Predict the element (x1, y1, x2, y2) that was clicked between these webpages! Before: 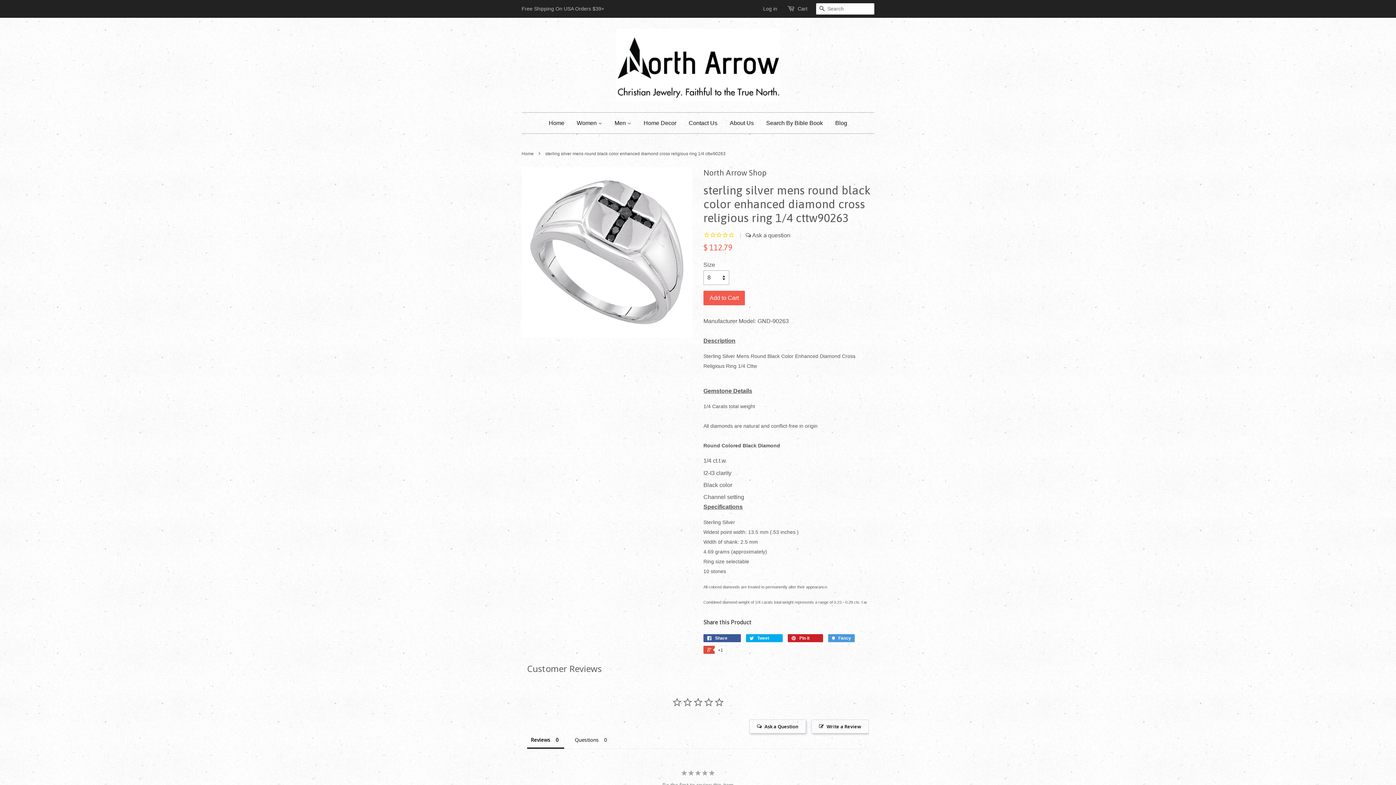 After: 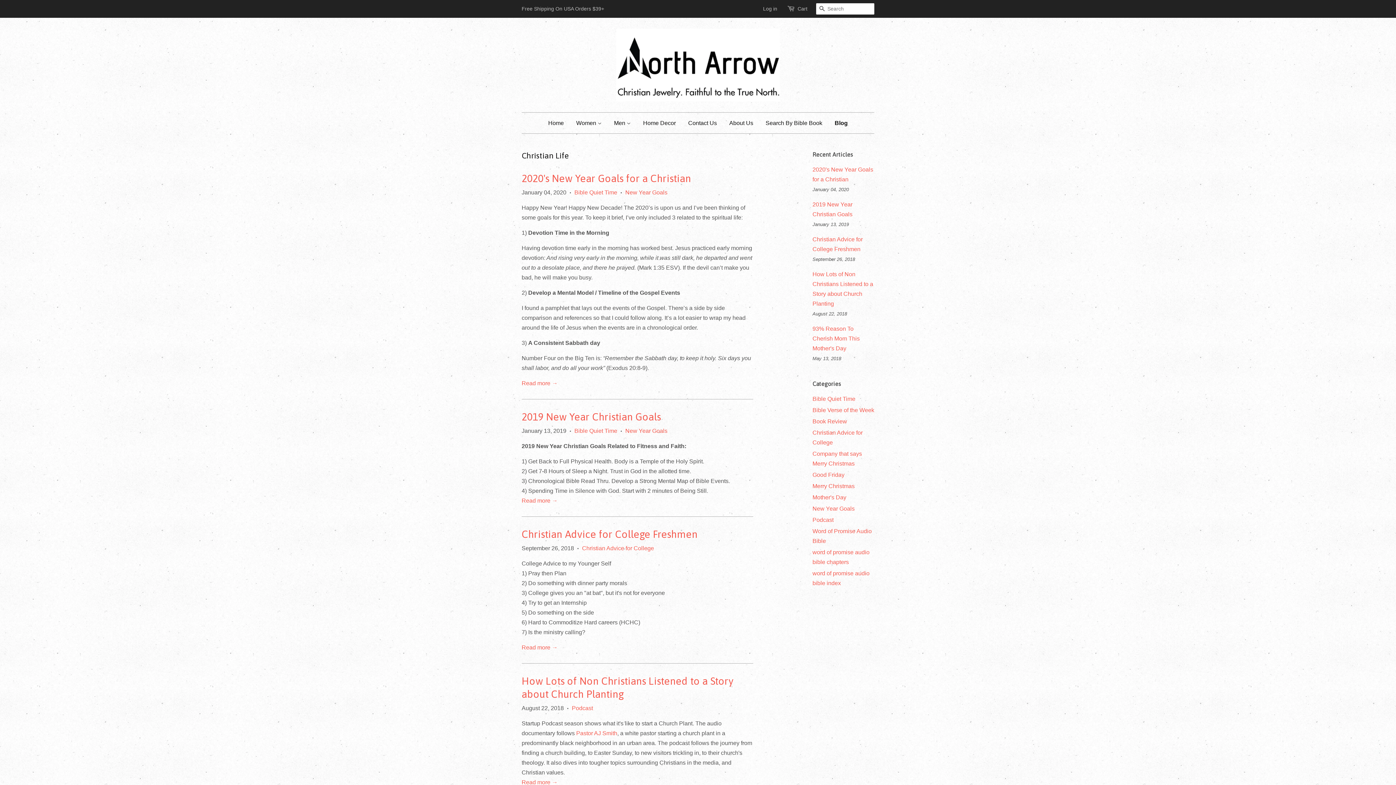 Action: bbox: (830, 112, 847, 133) label: Blog